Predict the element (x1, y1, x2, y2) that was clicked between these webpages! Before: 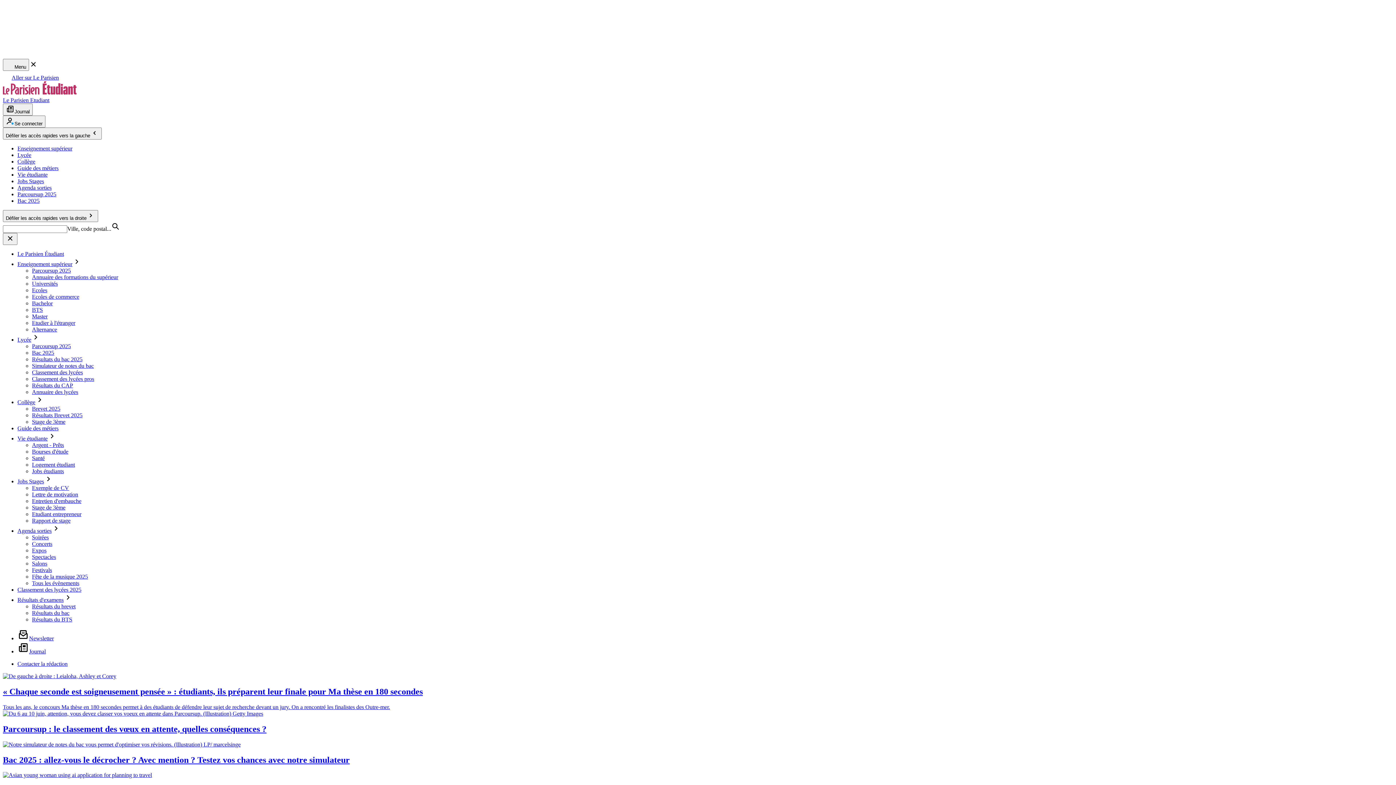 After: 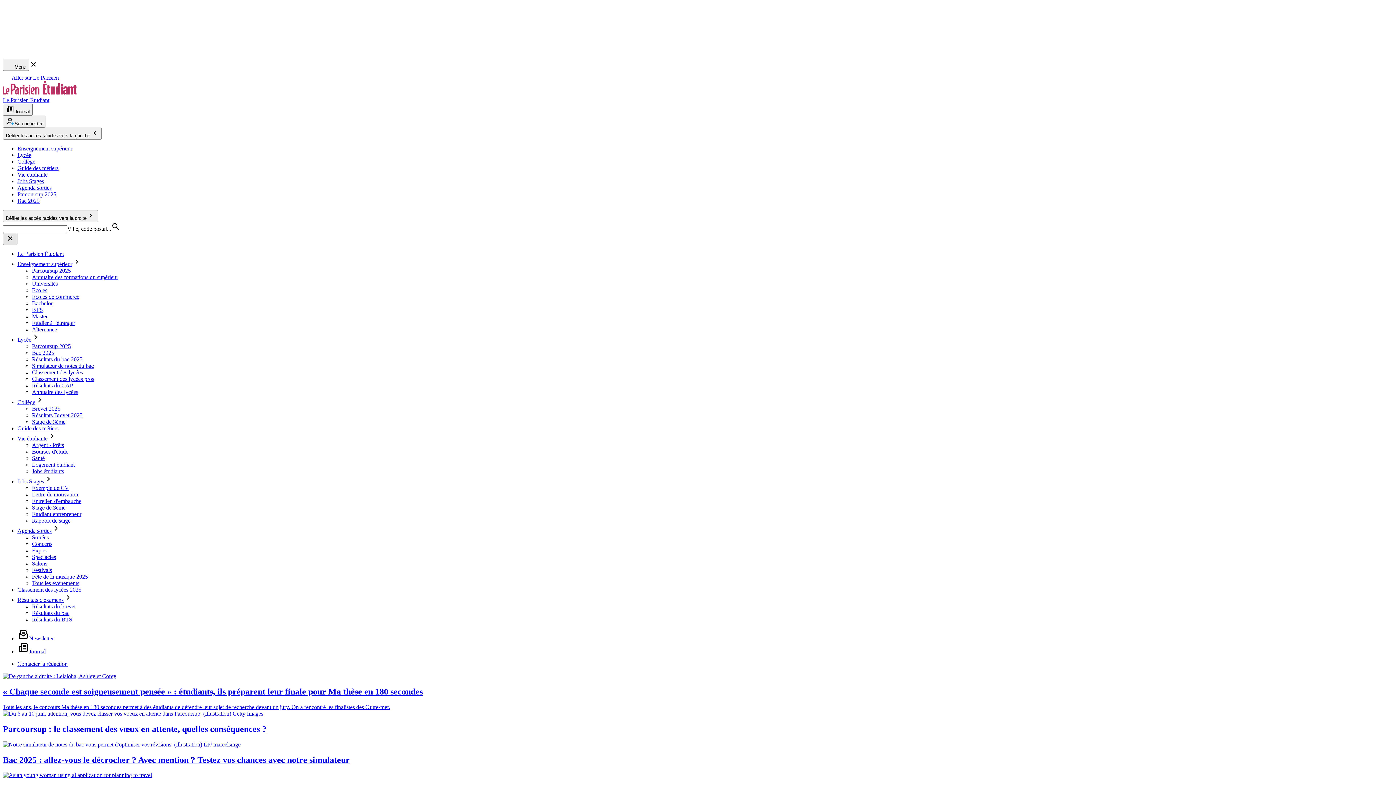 Action: bbox: (2, 233, 17, 245)